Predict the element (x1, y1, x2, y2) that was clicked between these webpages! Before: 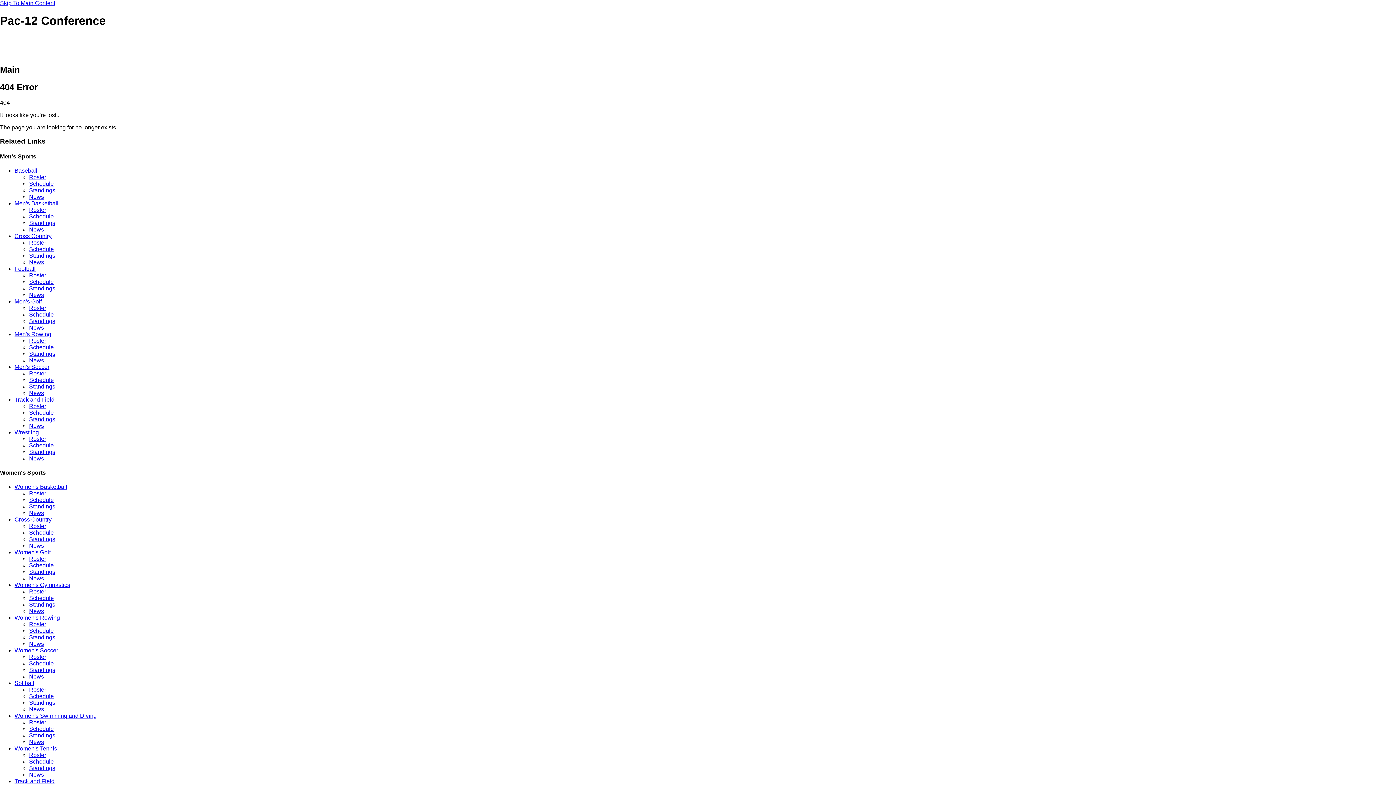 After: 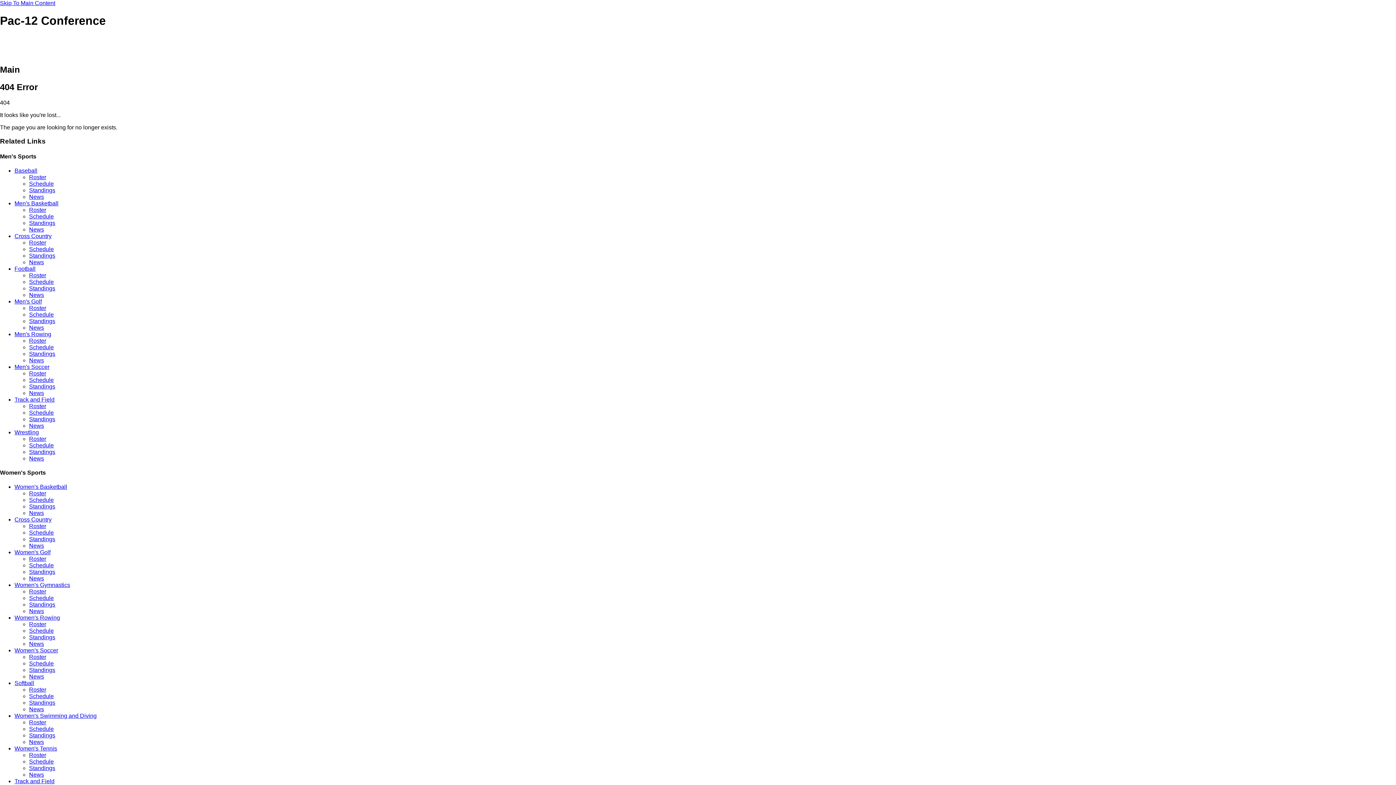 Action: bbox: (29, 252, 55, 258) label: Standings